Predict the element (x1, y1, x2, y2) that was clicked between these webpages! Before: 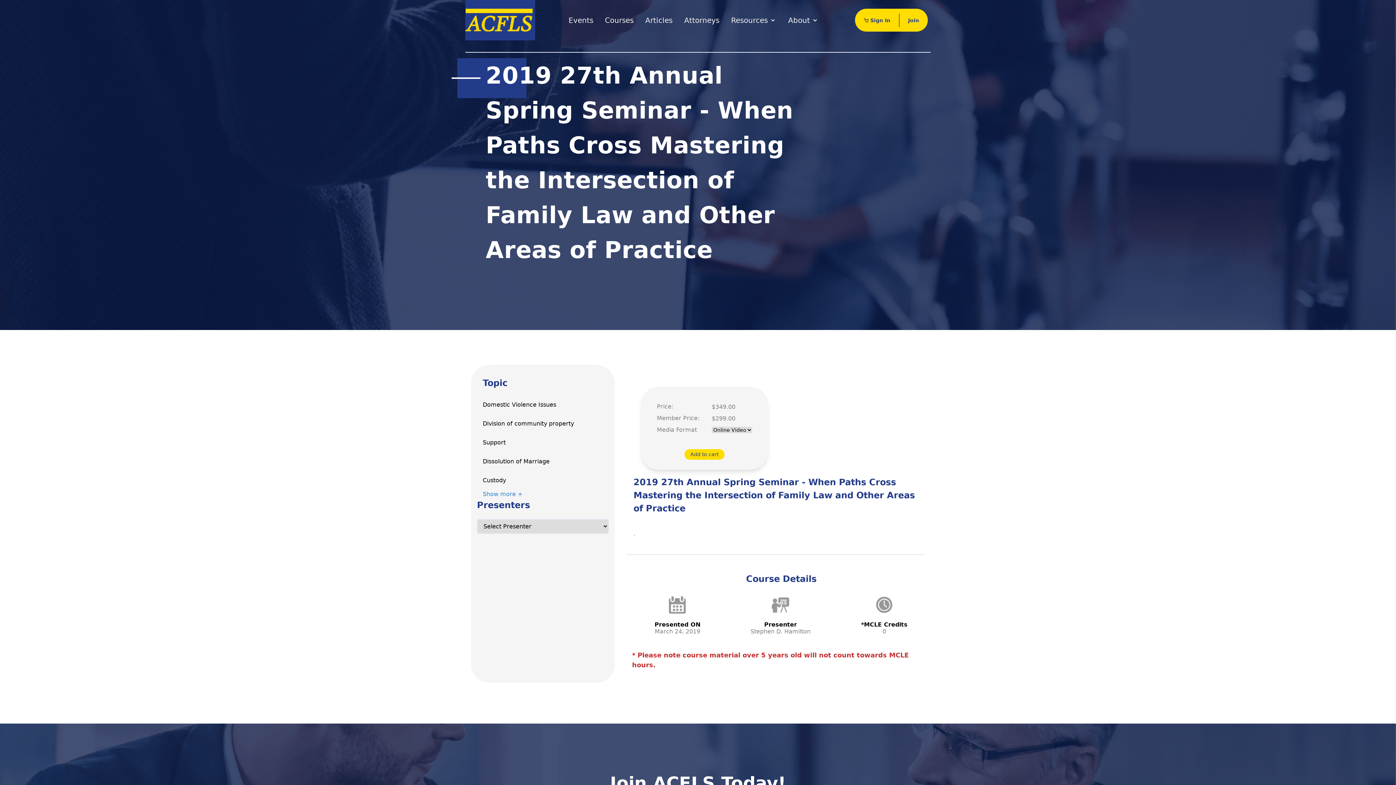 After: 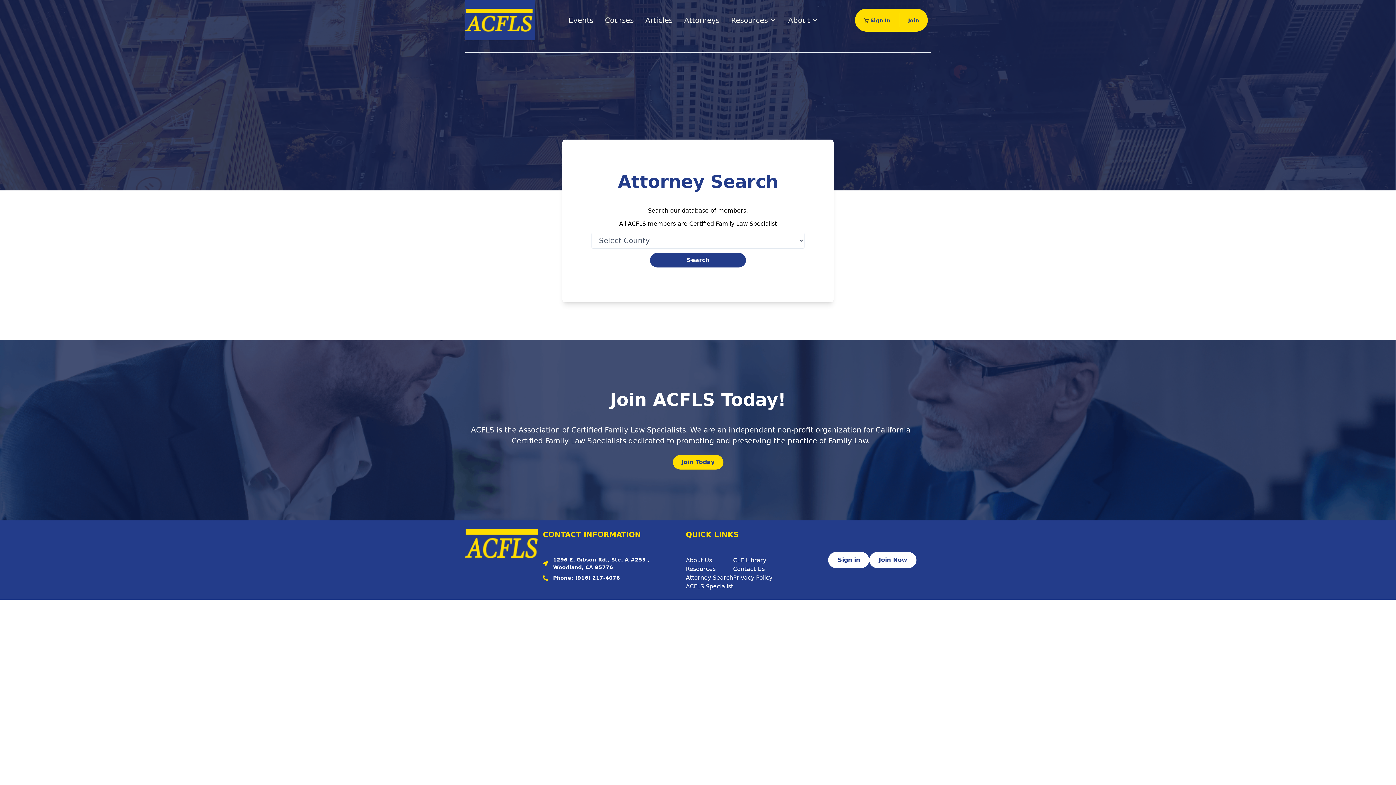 Action: bbox: (684, 14, 719, 25) label: Attorneys